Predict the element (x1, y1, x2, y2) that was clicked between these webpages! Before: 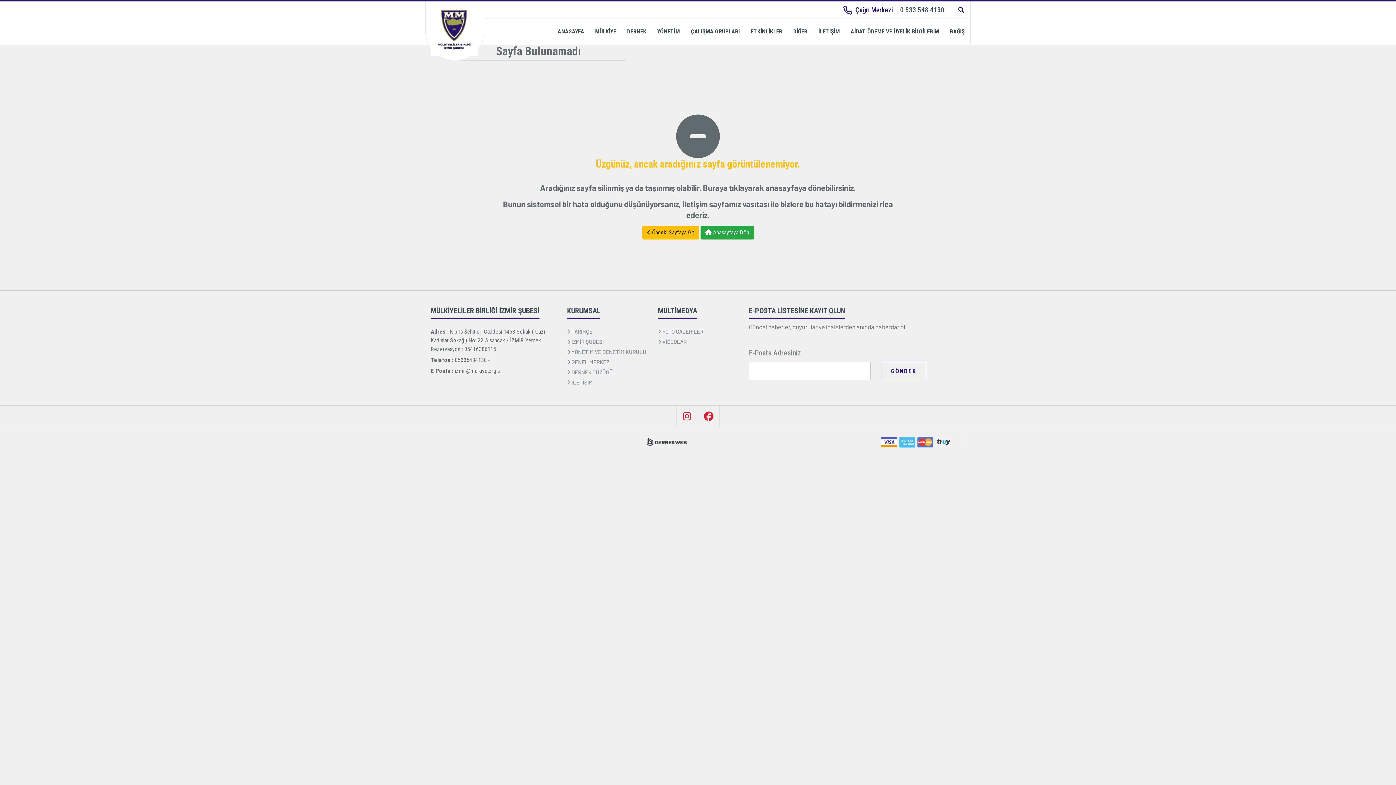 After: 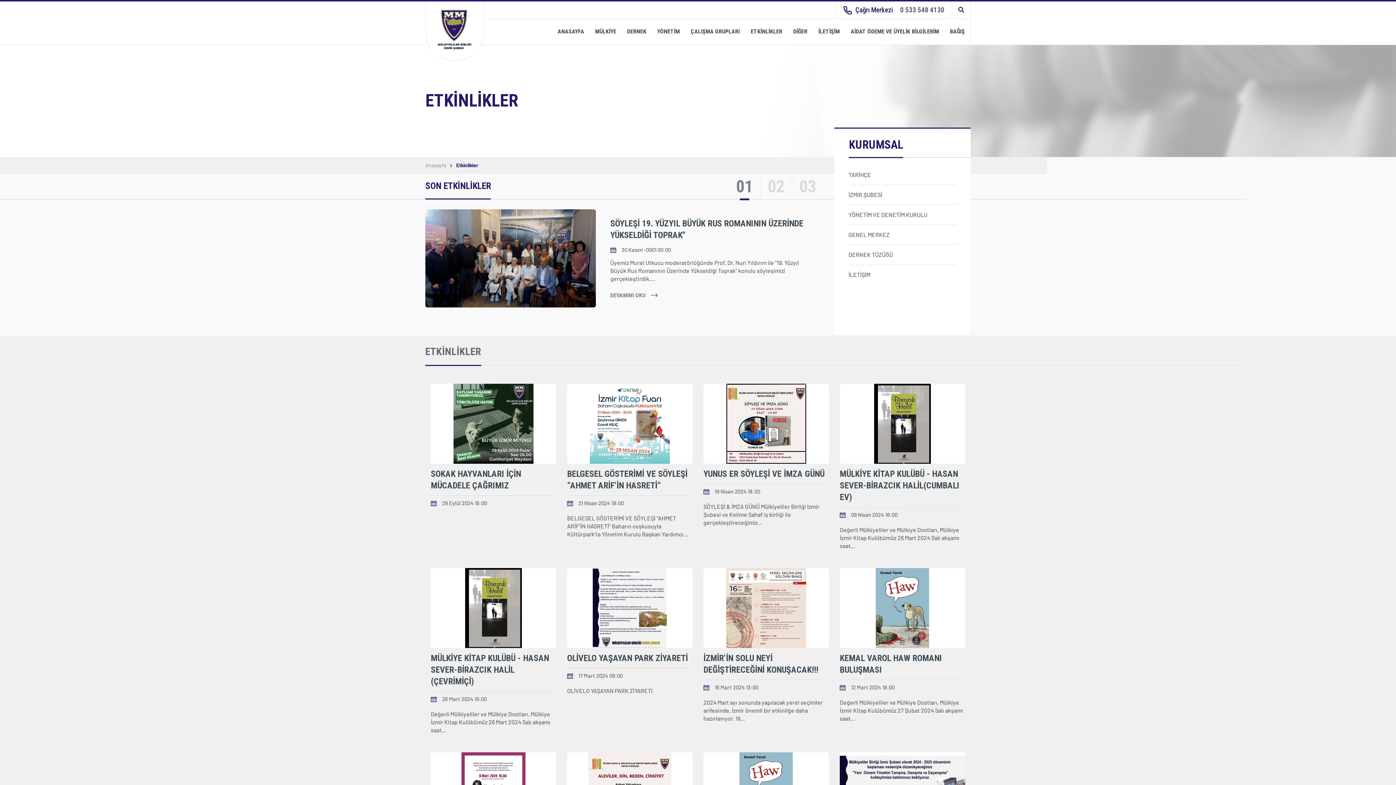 Action: bbox: (745, 18, 788, 44) label: ETKİNLİKLER